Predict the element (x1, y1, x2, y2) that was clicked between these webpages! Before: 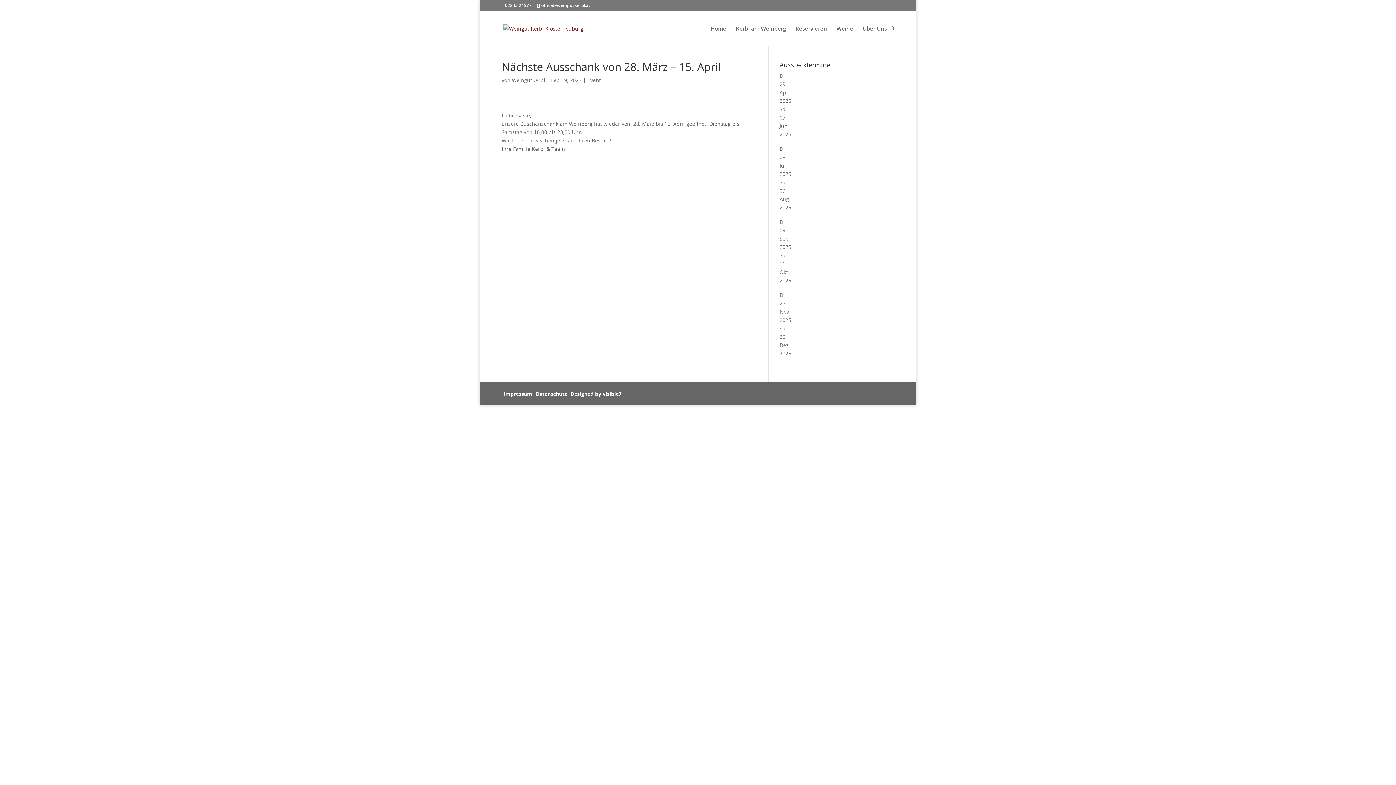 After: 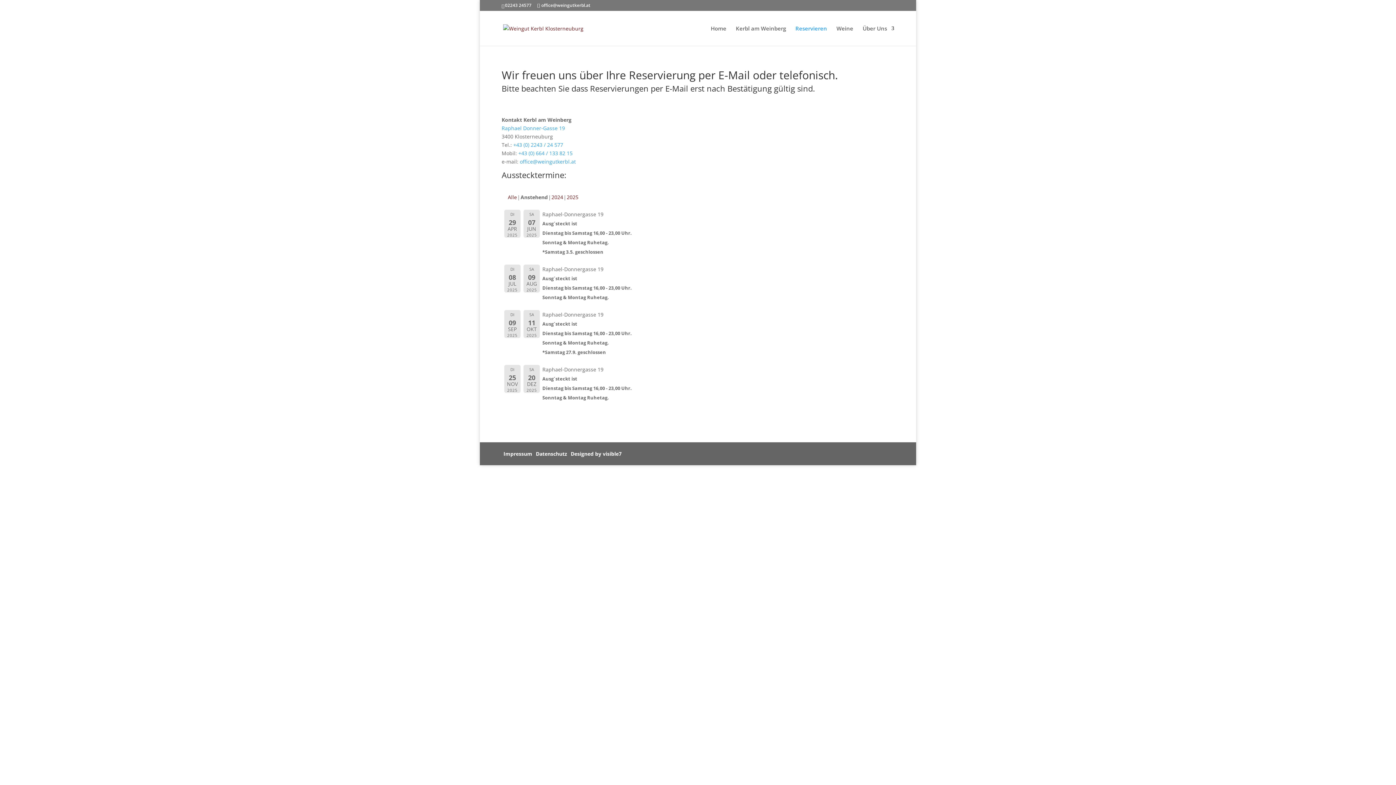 Action: bbox: (795, 25, 827, 45) label: Reservieren